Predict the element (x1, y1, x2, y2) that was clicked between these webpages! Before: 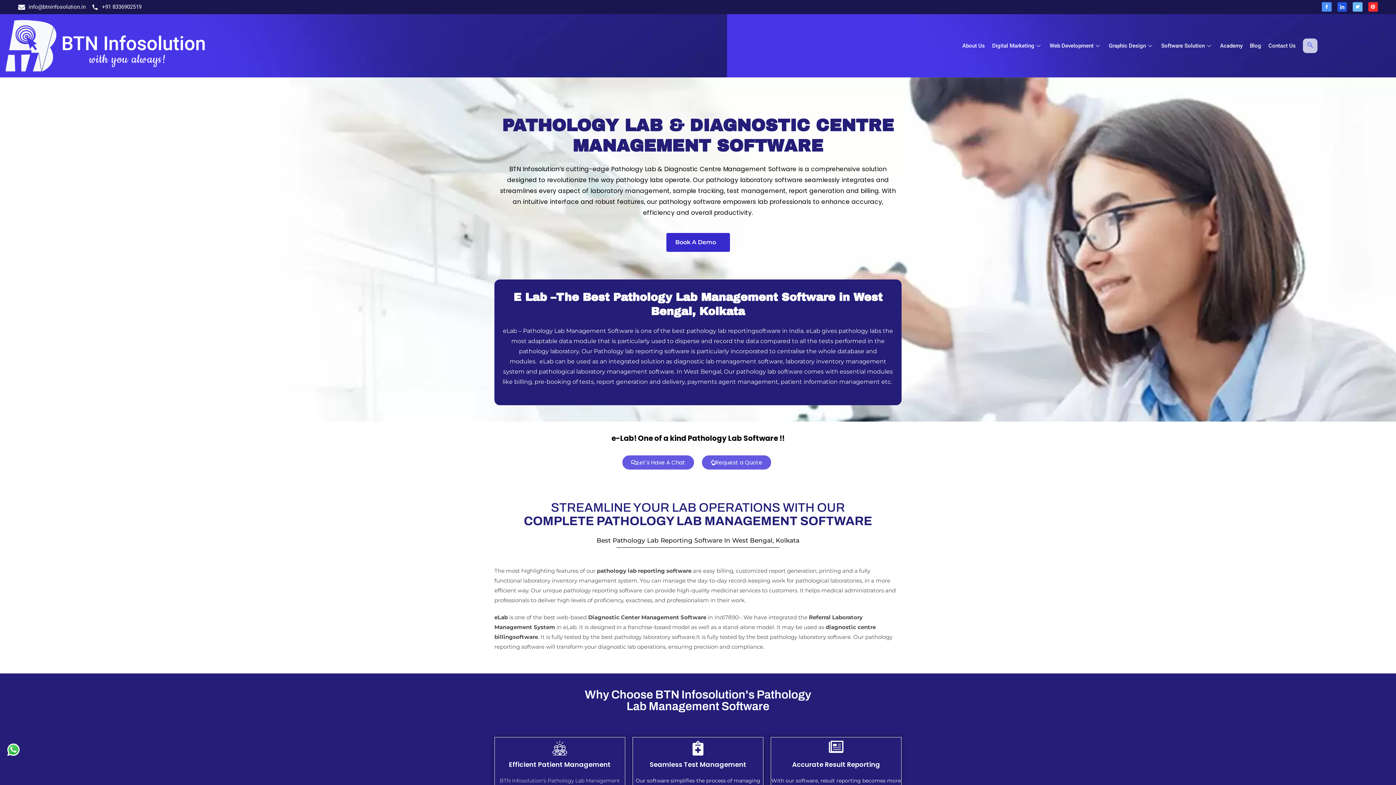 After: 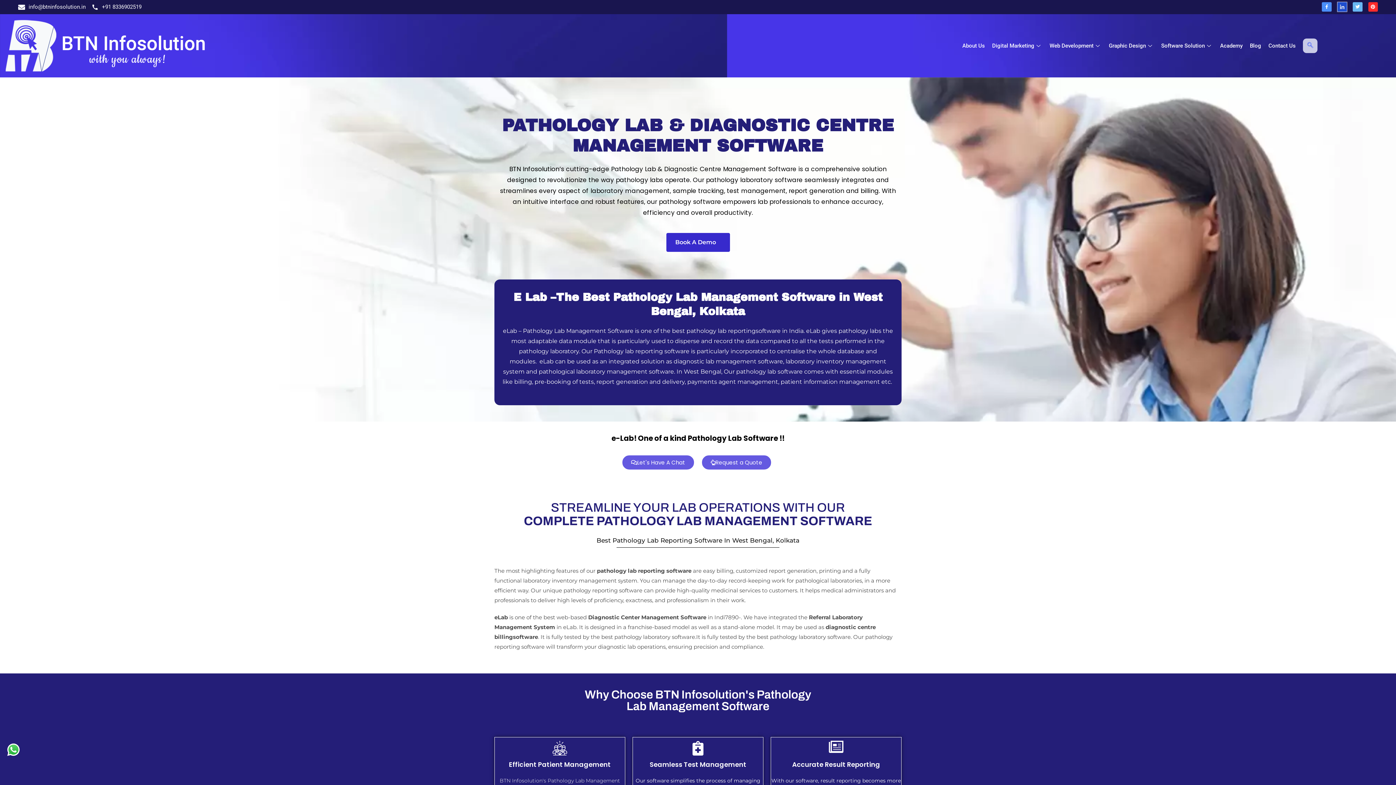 Action: bbox: (1337, 2, 1347, 11) label: Icon-linkedin